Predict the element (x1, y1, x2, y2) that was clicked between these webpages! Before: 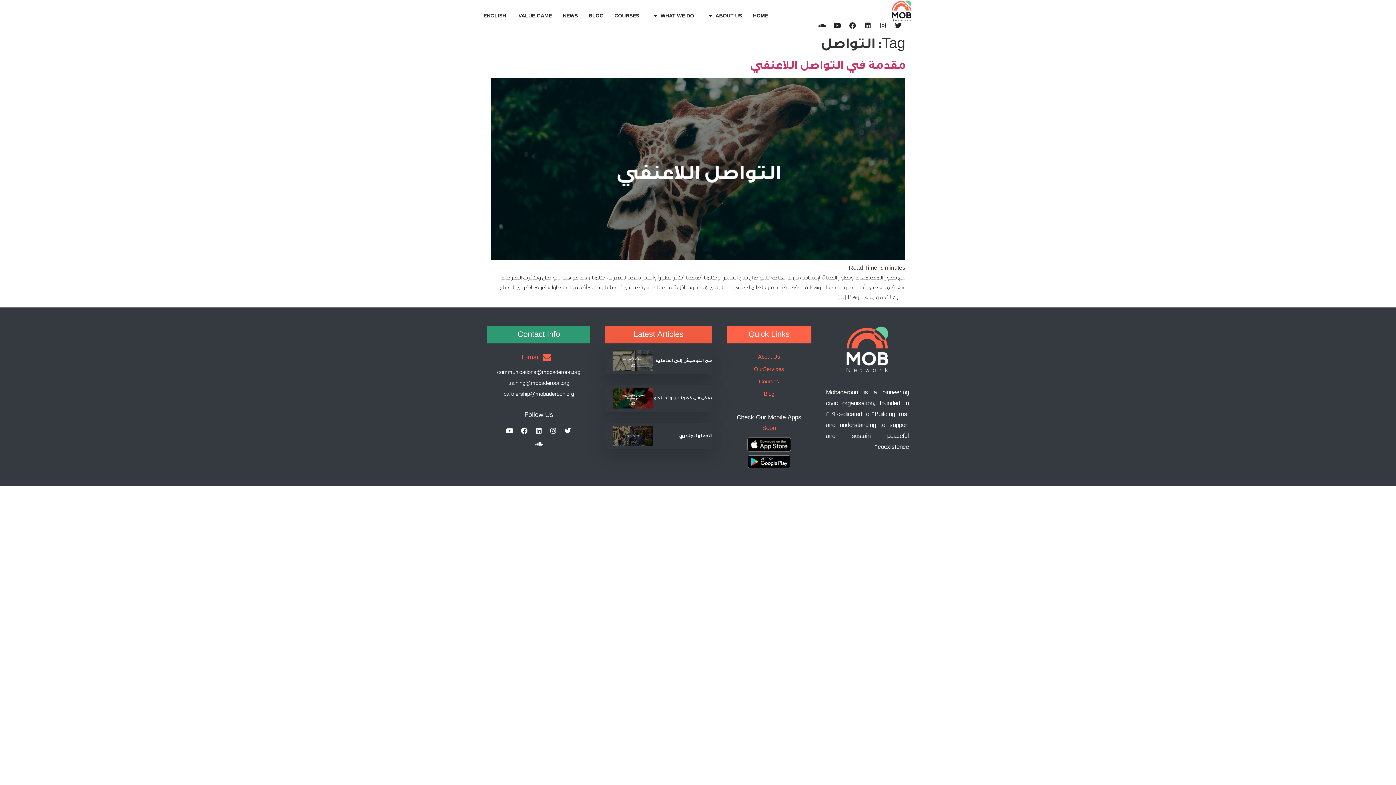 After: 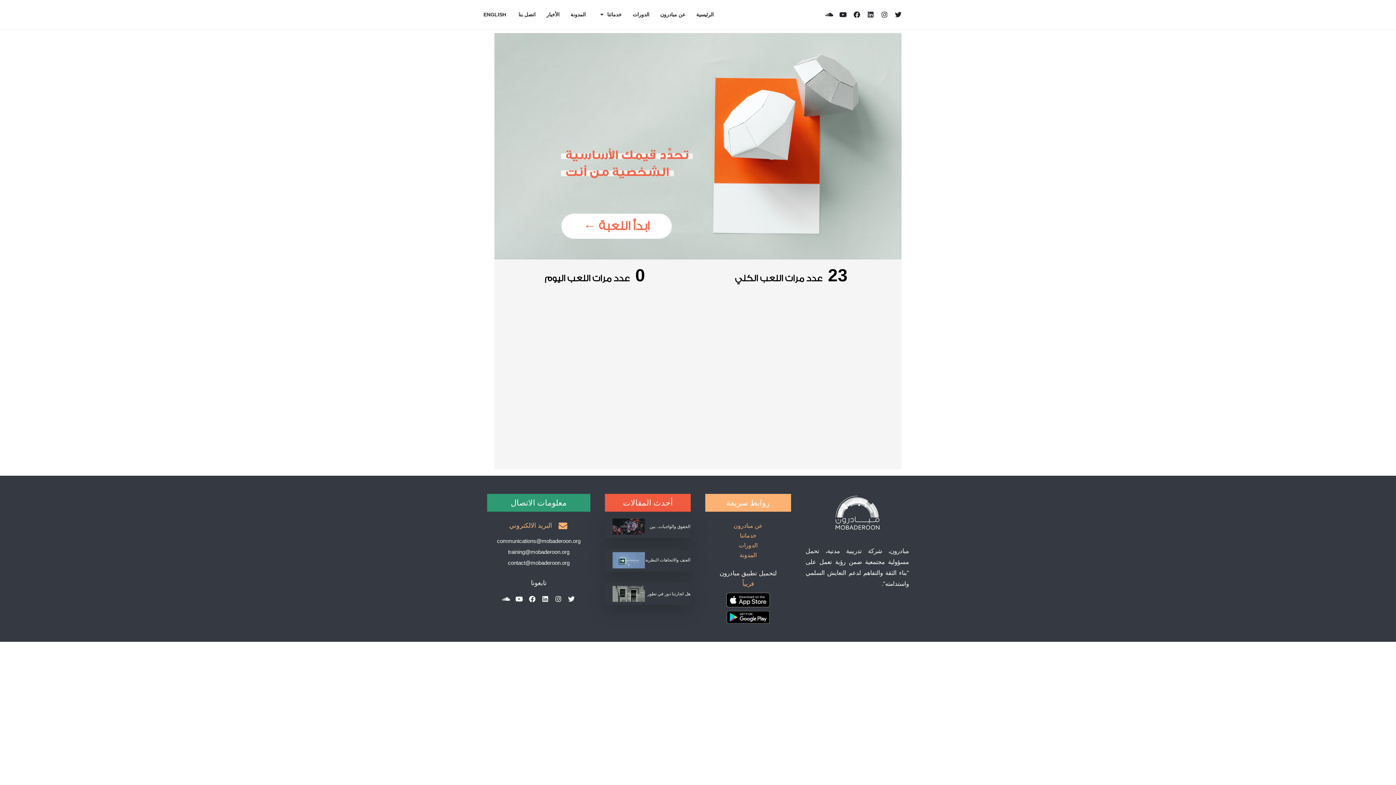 Action: label: VALUE GAME bbox: (518, 1, 552, 30)